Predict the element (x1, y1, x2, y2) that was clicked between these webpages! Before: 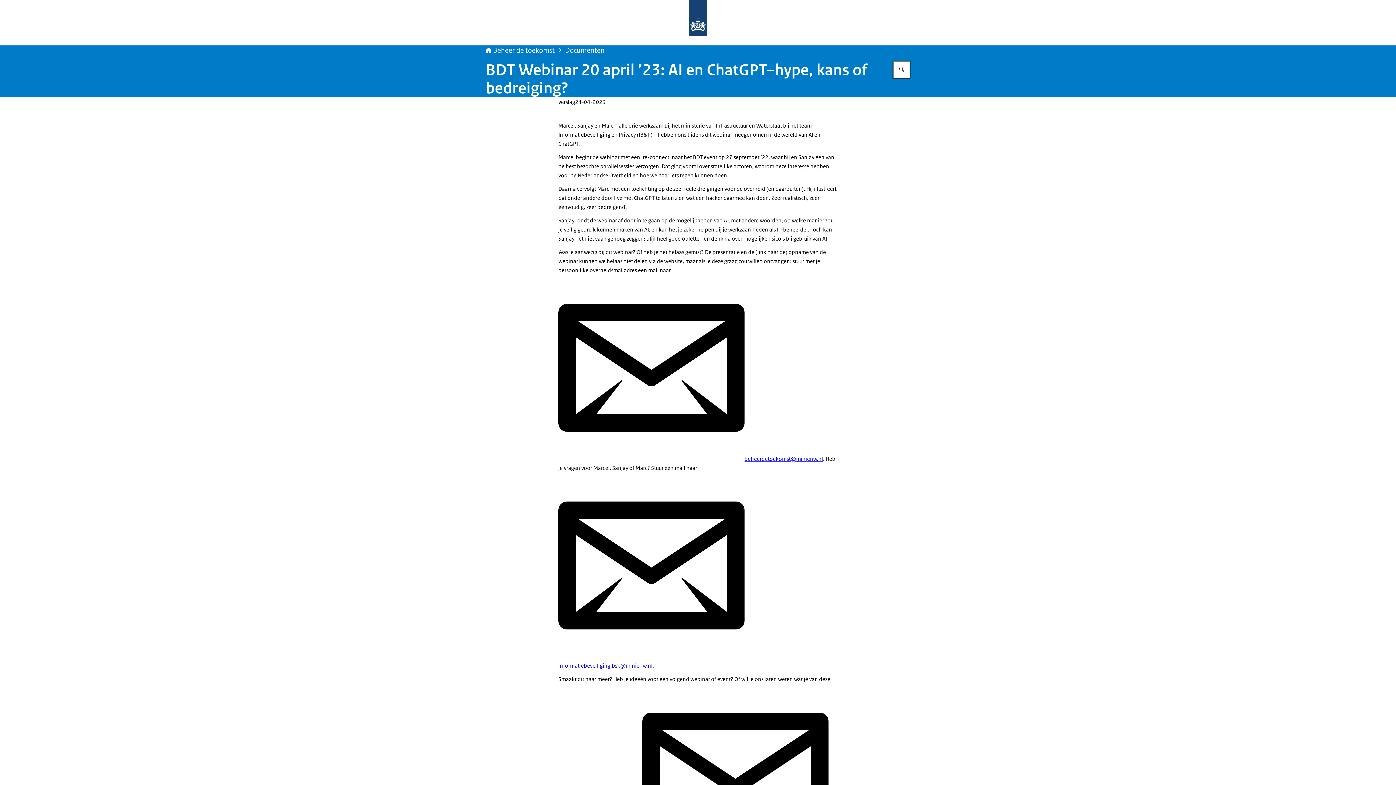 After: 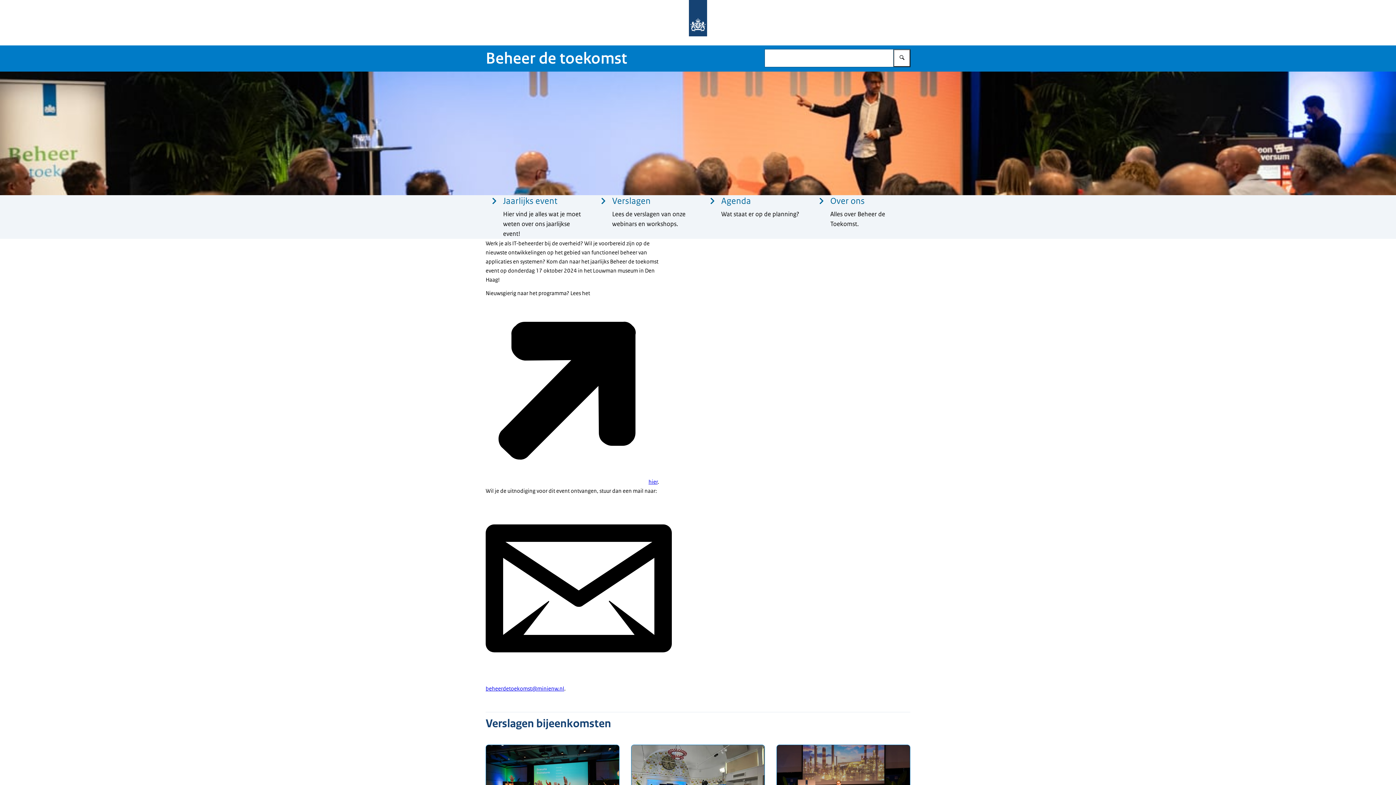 Action: bbox: (689, 0, 816, 45)